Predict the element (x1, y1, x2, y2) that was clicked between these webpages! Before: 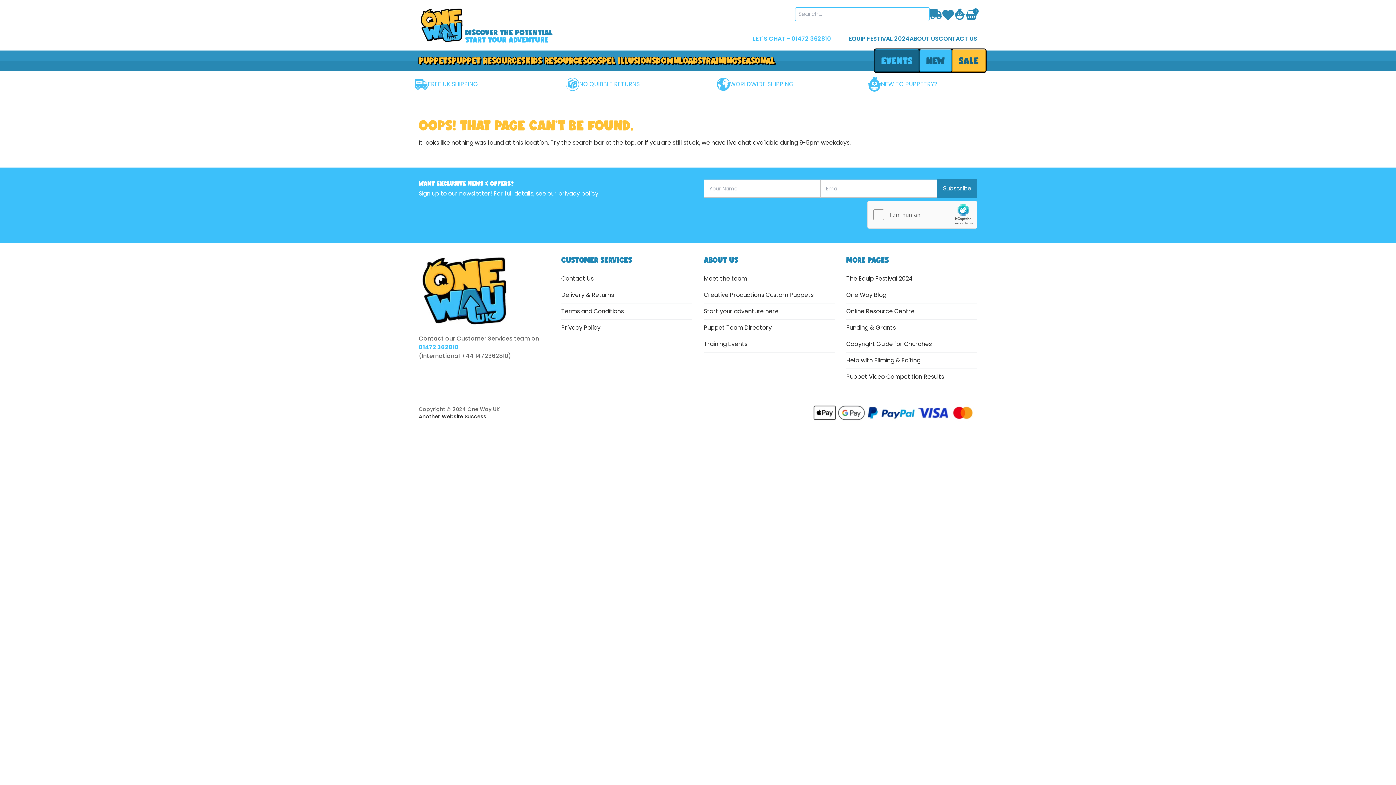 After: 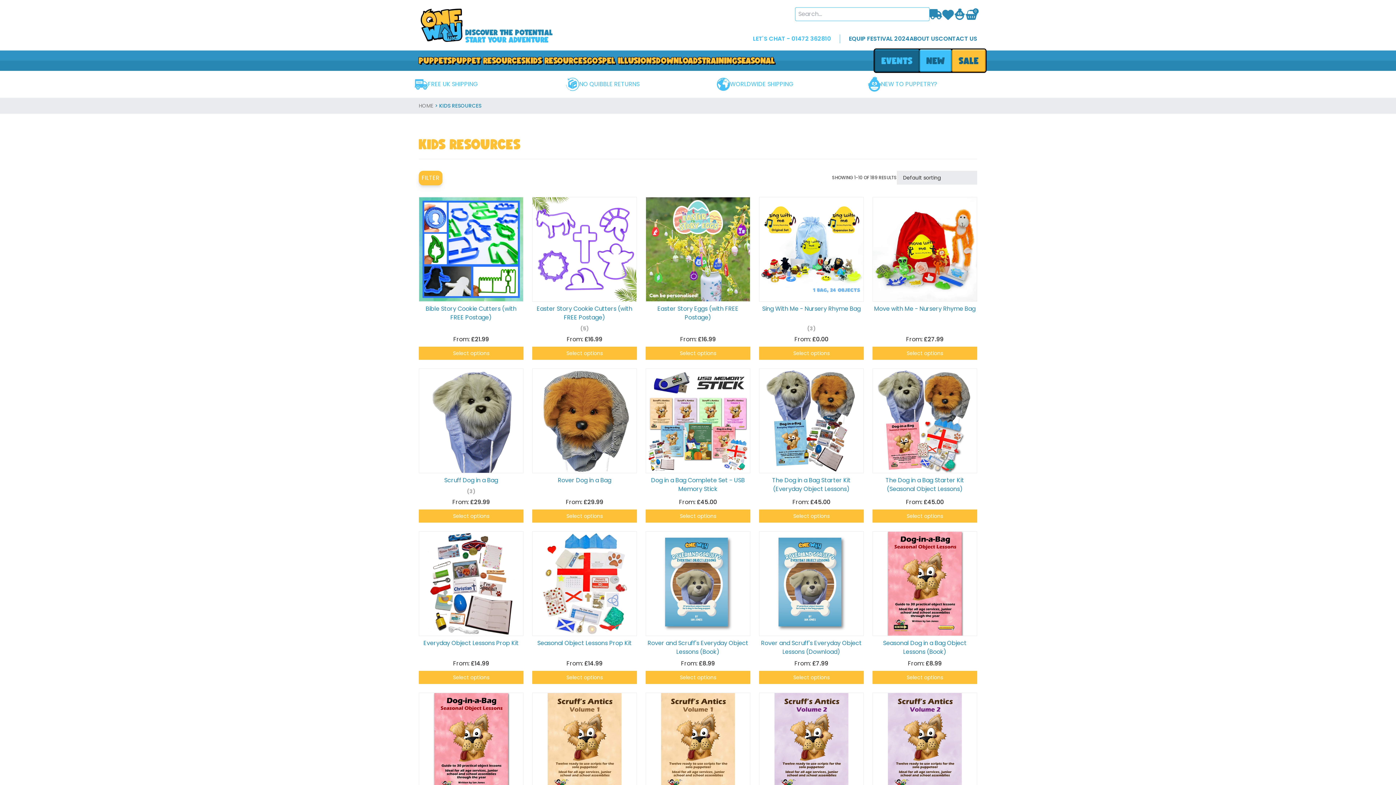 Action: label: KIDS RESOURCES bbox: (525, 55, 587, 65)